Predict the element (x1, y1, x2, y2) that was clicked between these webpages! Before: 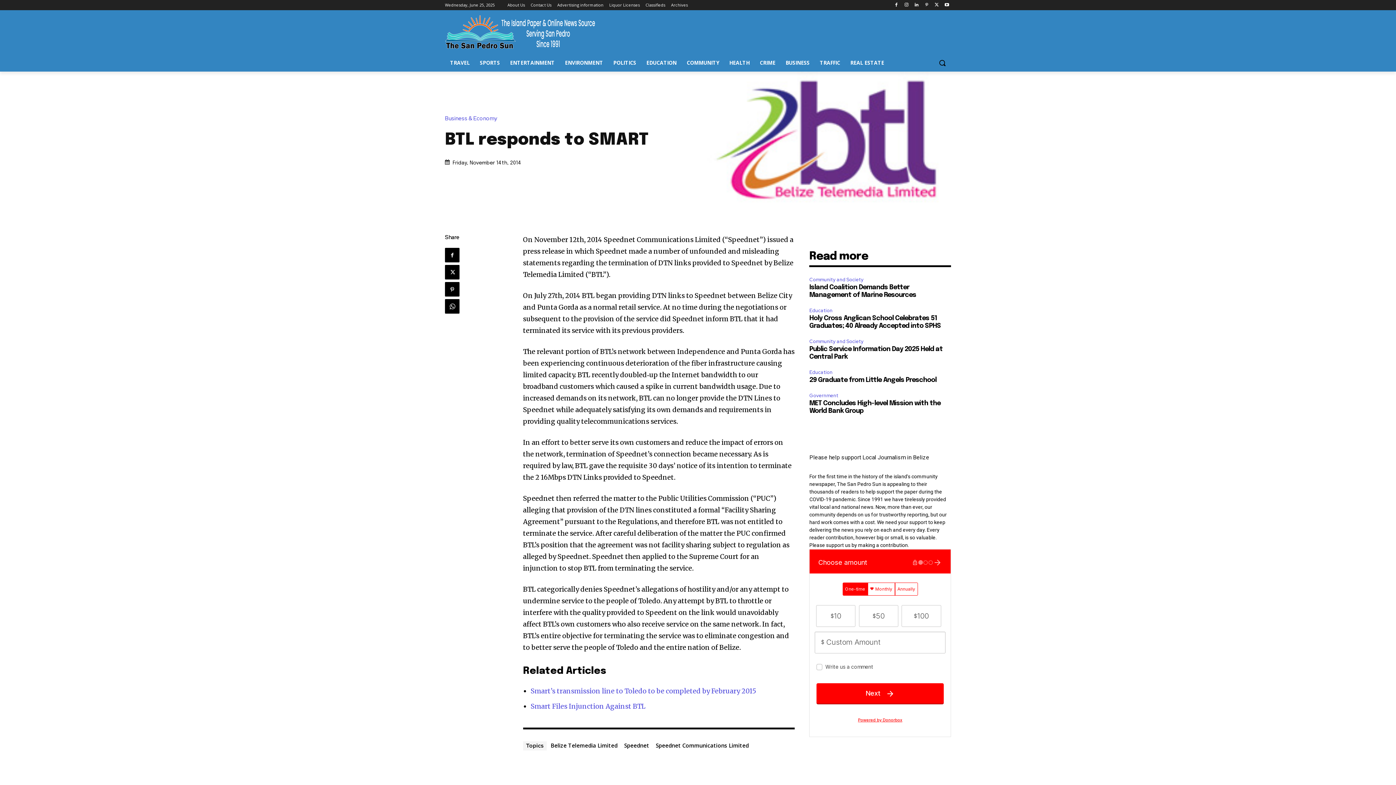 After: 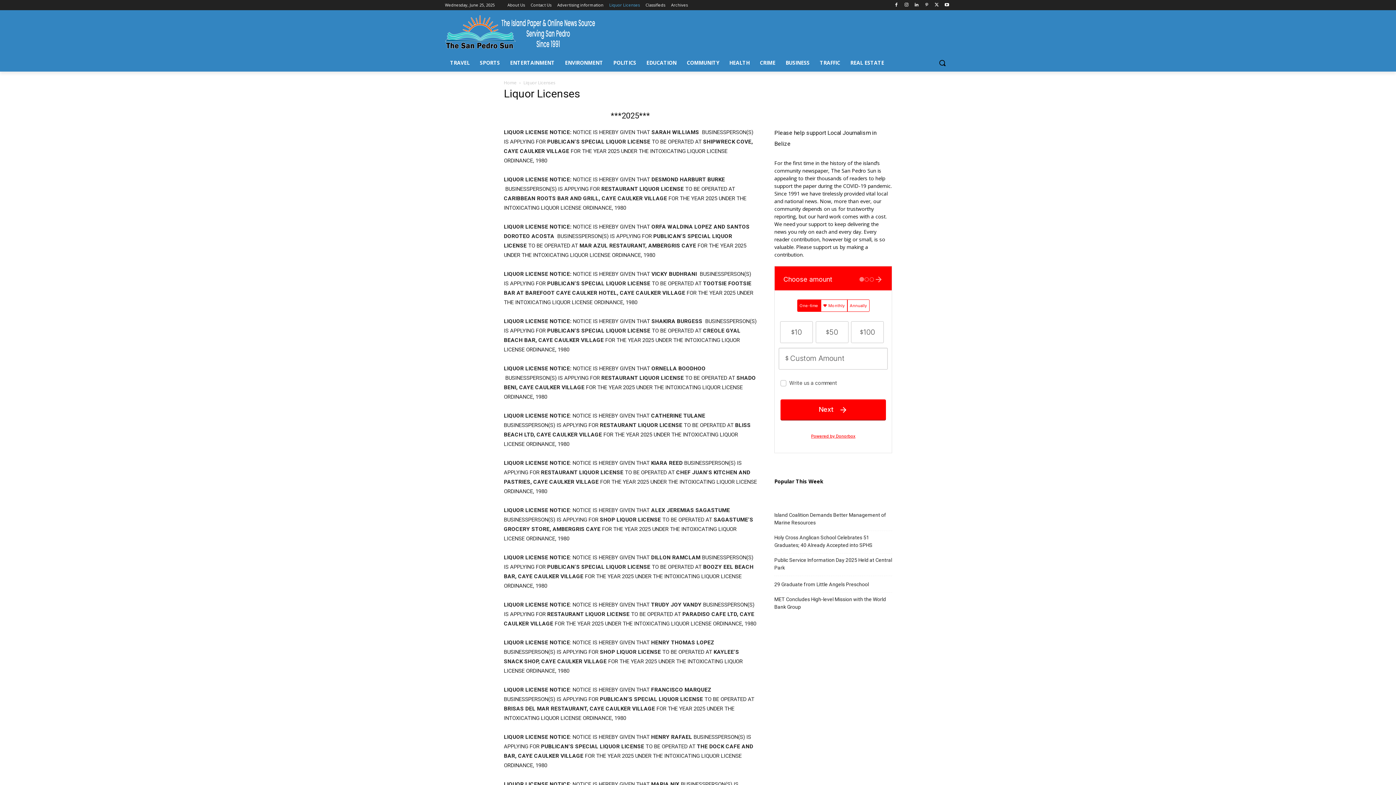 Action: label: Liquor Licenses bbox: (609, 0, 640, 10)